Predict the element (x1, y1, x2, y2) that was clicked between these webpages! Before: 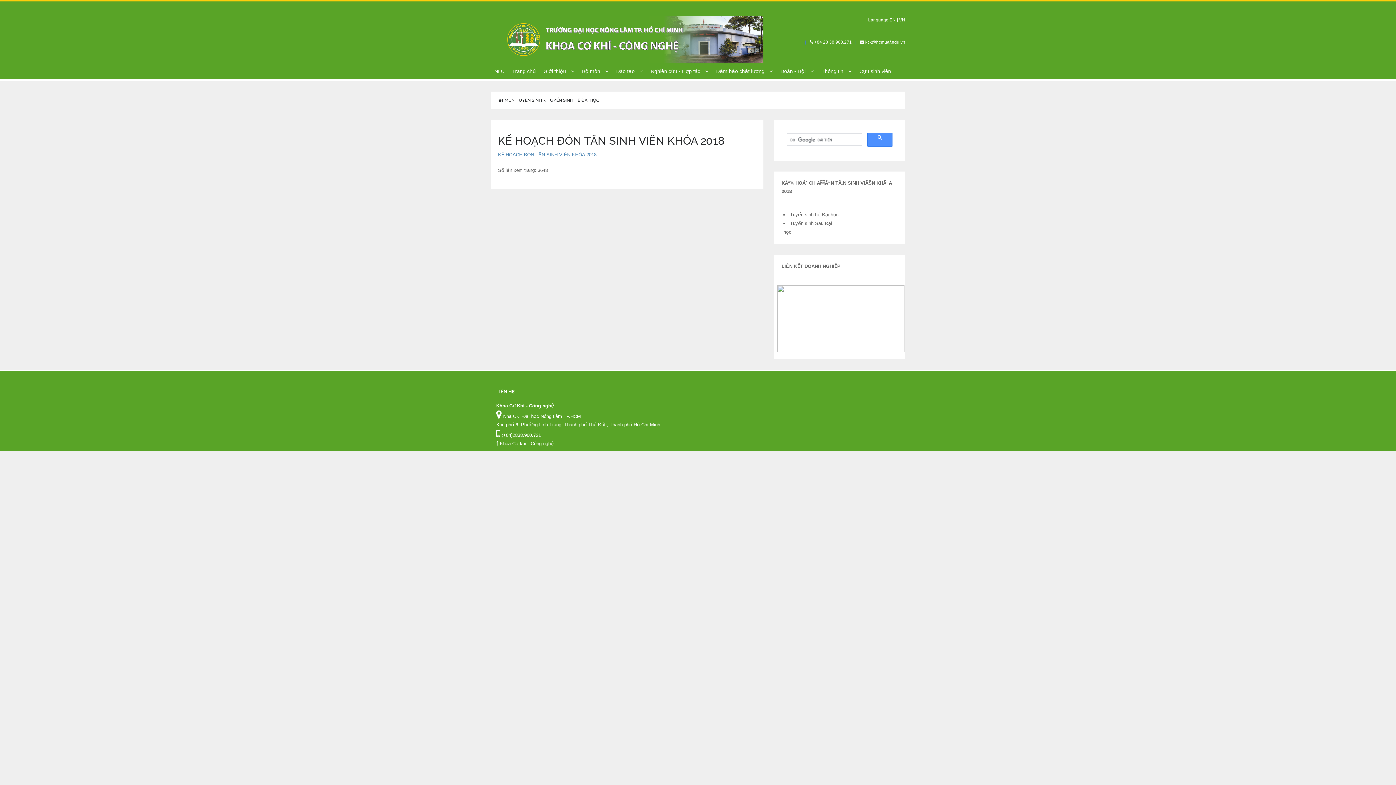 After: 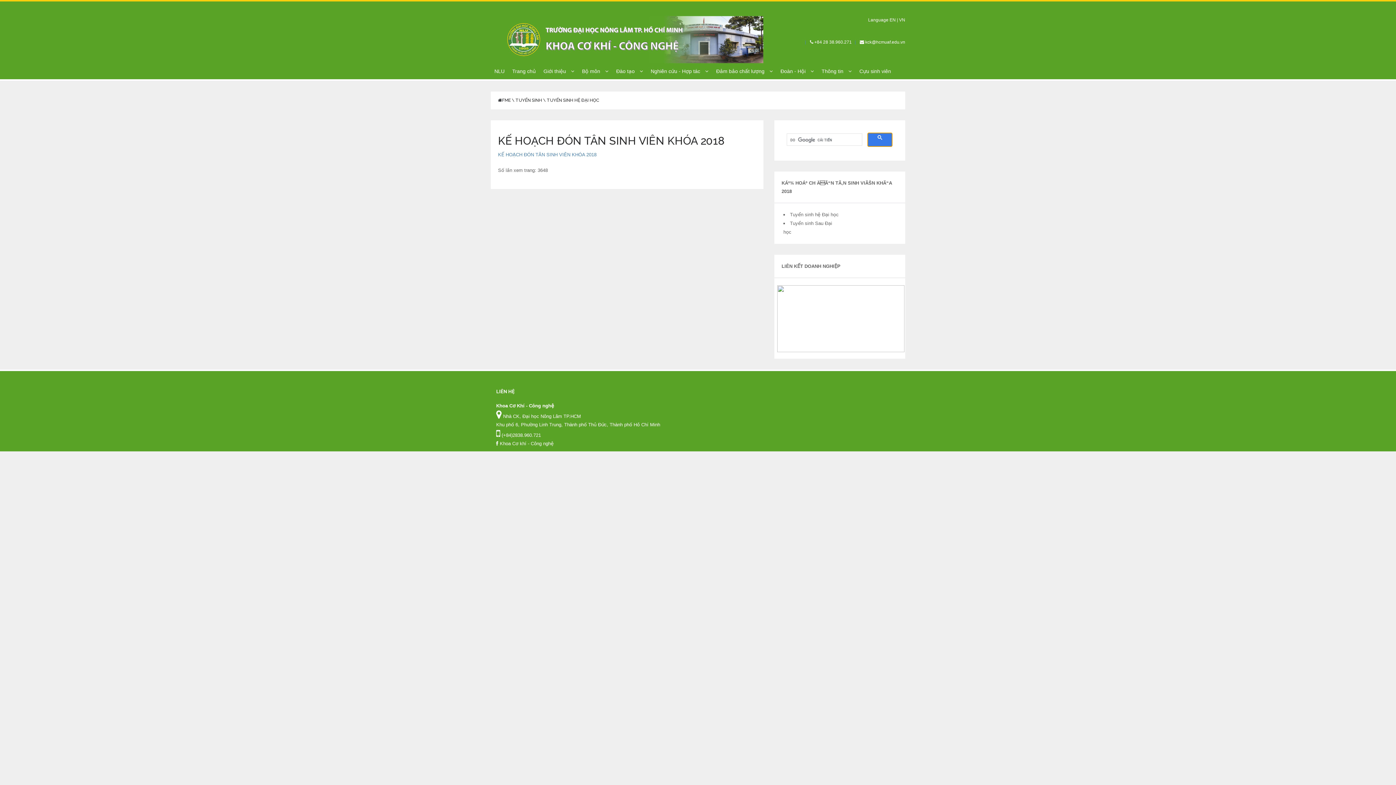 Action: bbox: (867, 132, 892, 147)